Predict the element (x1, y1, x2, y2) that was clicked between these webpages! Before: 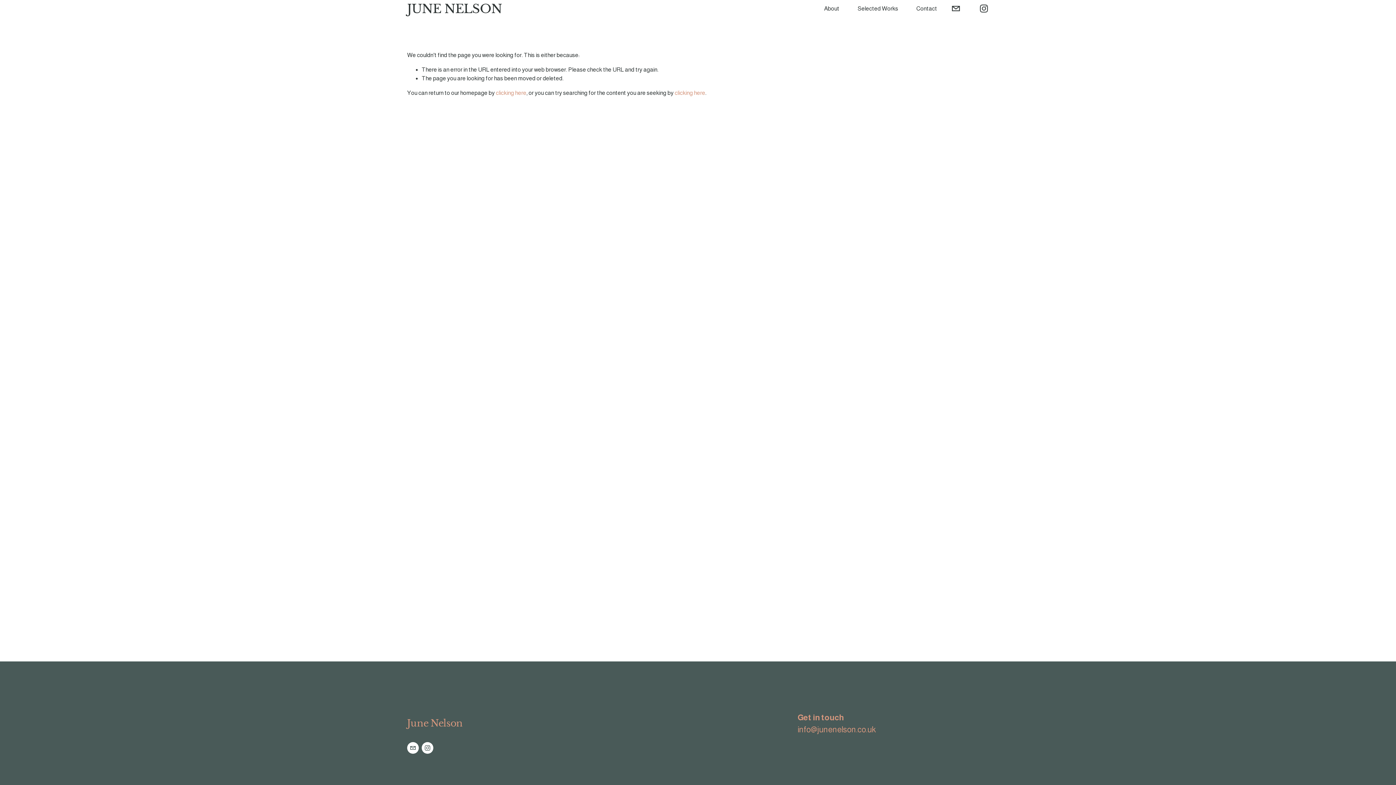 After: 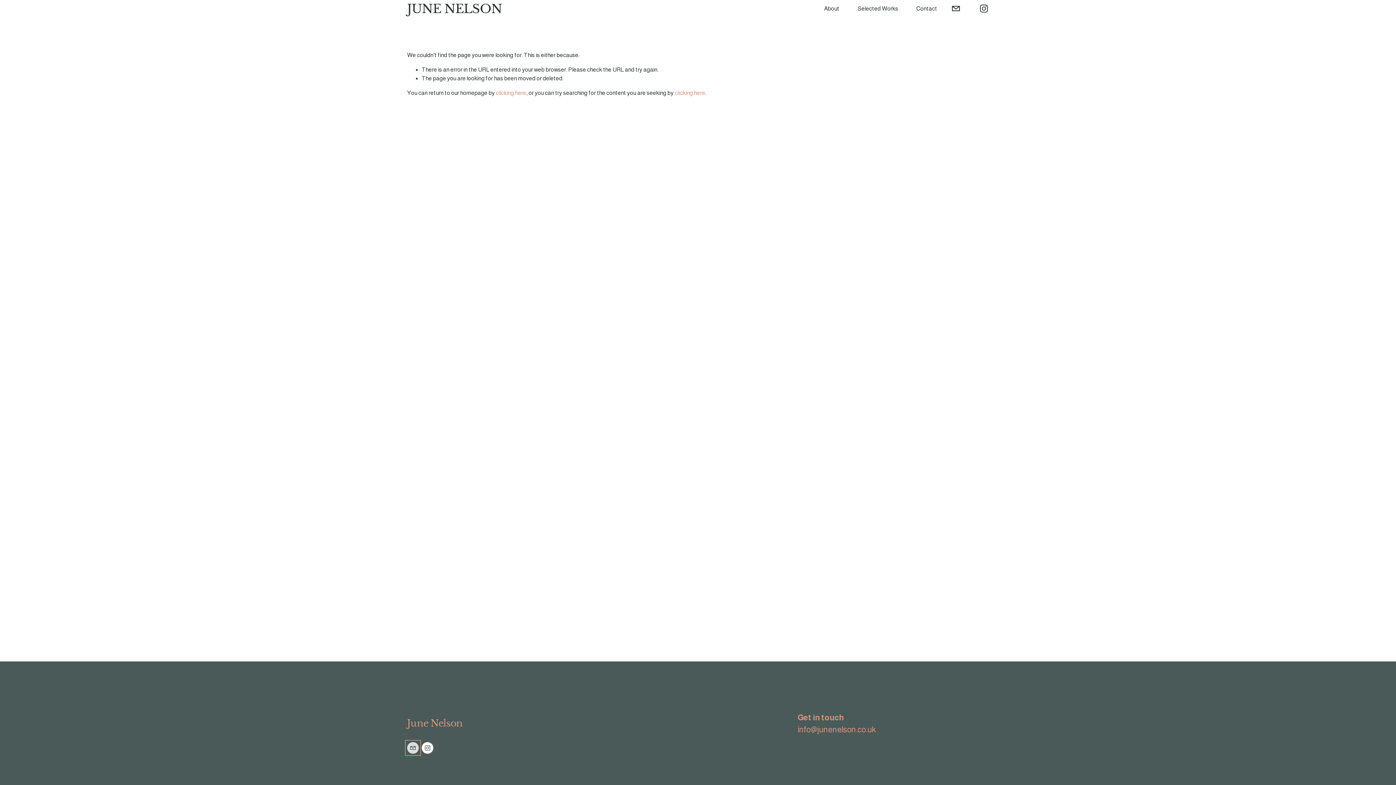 Action: bbox: (407, 742, 418, 754) label: info@junenelson.co.uk